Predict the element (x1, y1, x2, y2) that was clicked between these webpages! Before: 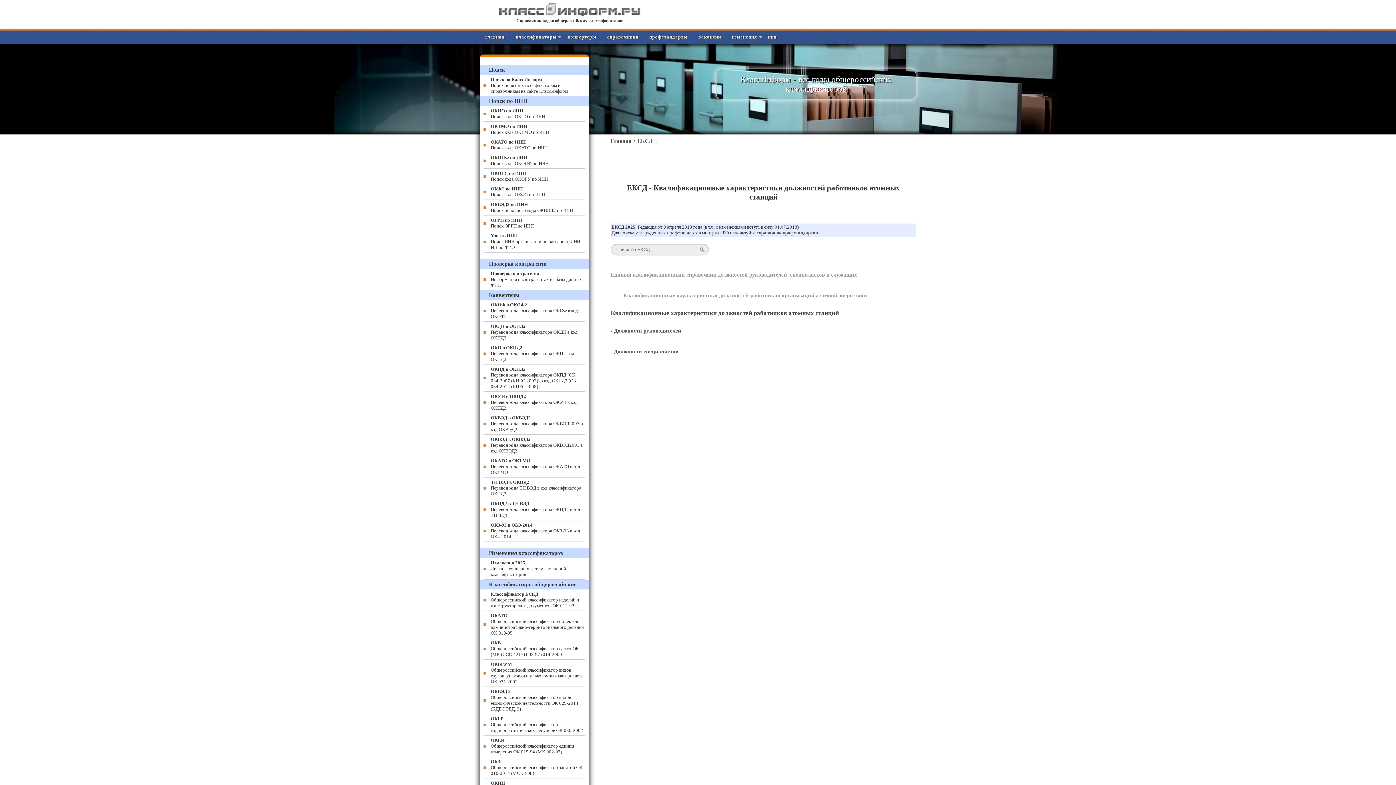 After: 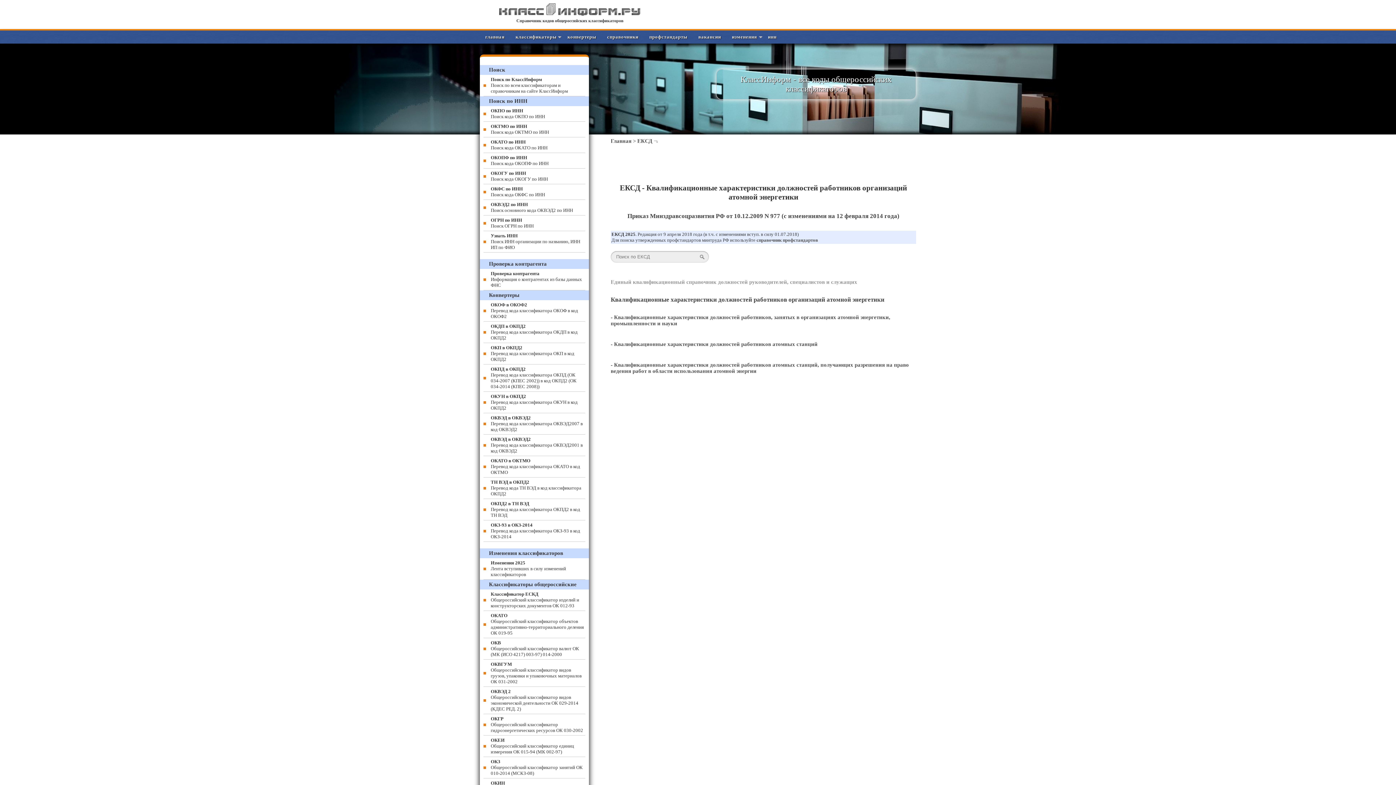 Action: bbox: (620, 292, 867, 298) label: - Квалификационные характеристики должностей работников организаций атомной энергетики